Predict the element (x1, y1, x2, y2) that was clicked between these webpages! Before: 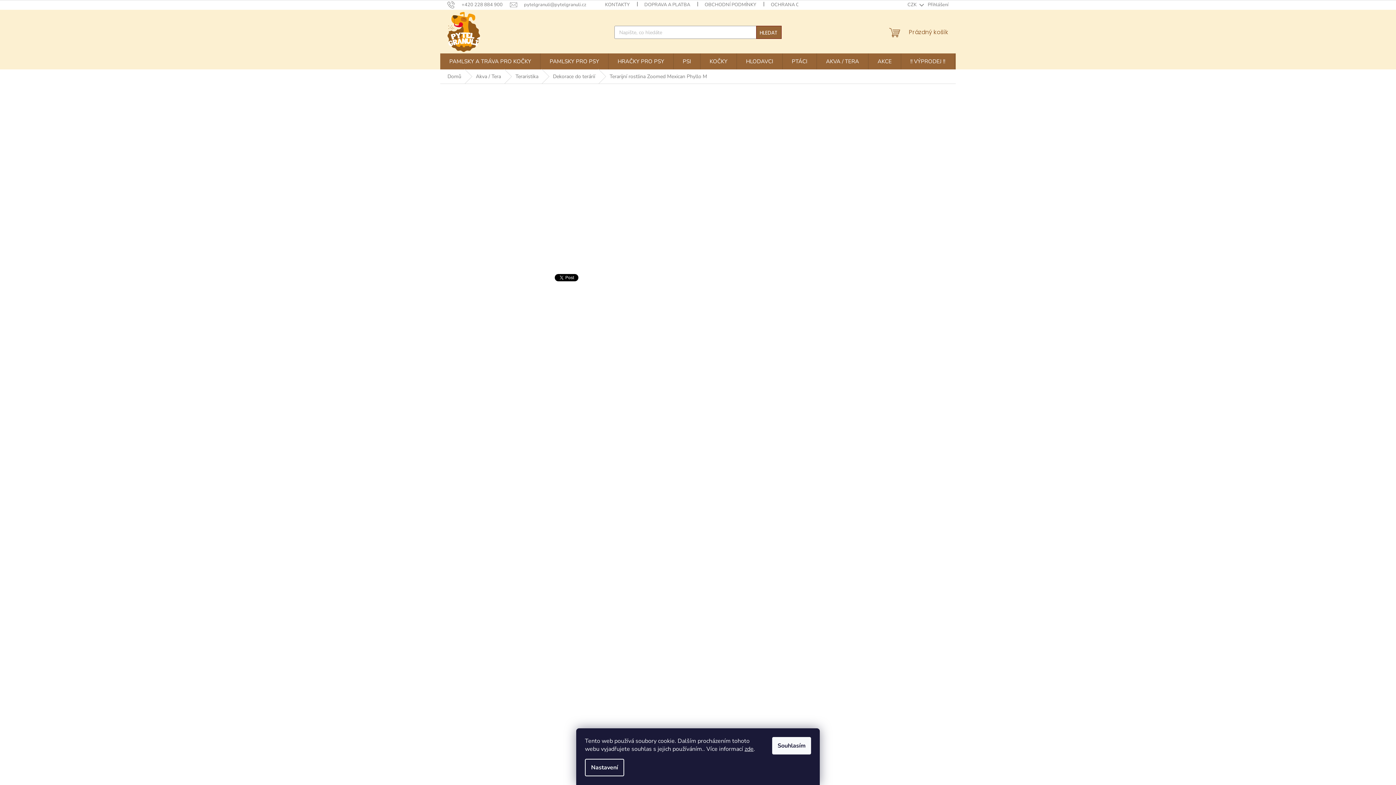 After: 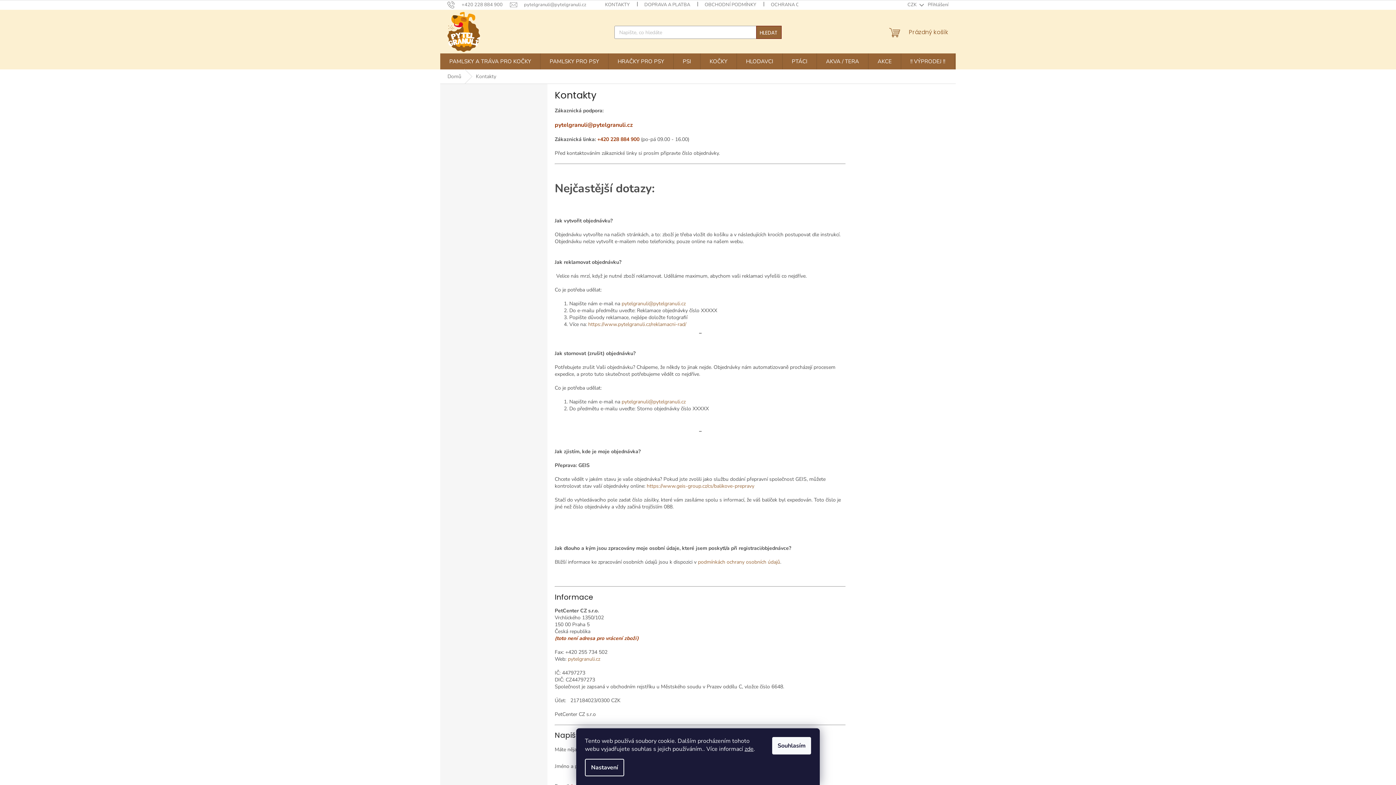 Action: label: KONTAKTY bbox: (597, 0, 637, 9)